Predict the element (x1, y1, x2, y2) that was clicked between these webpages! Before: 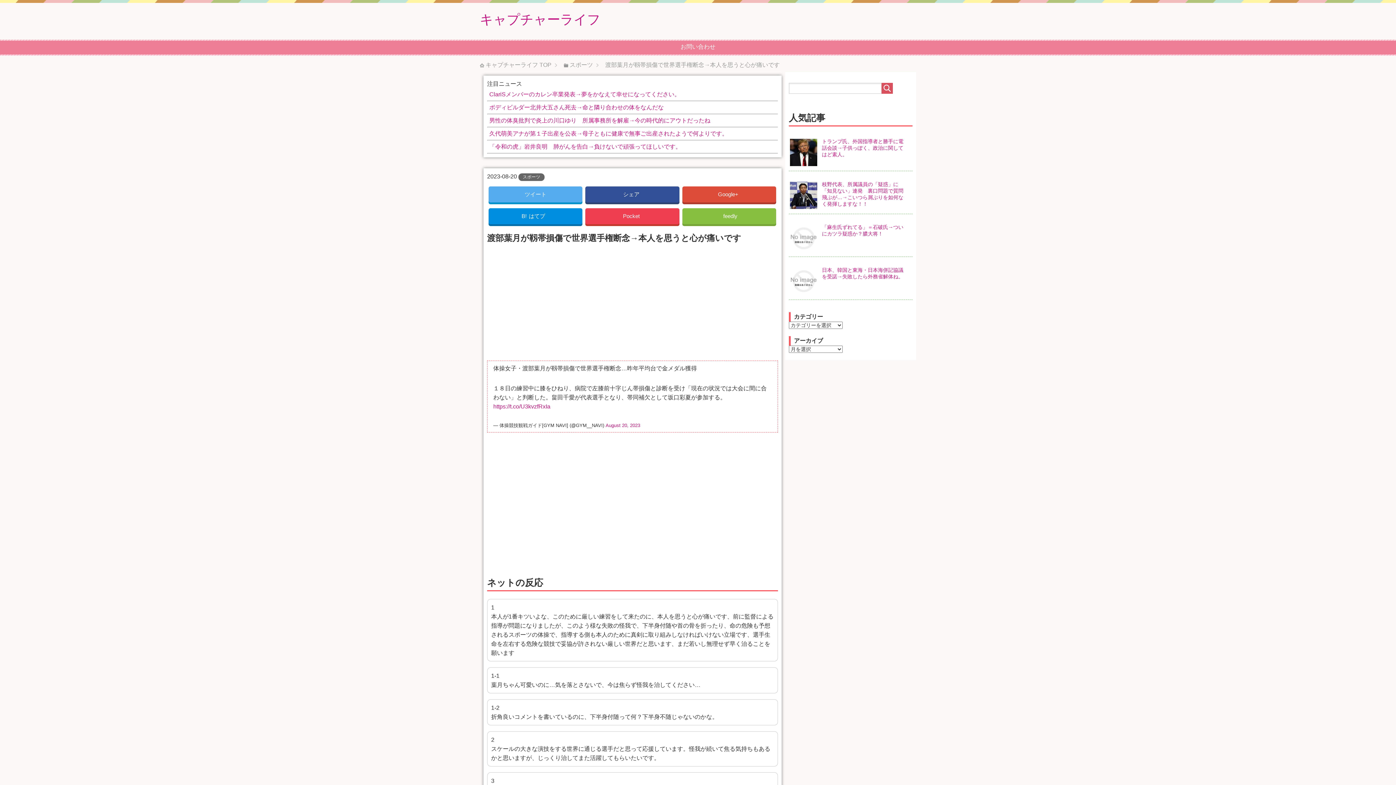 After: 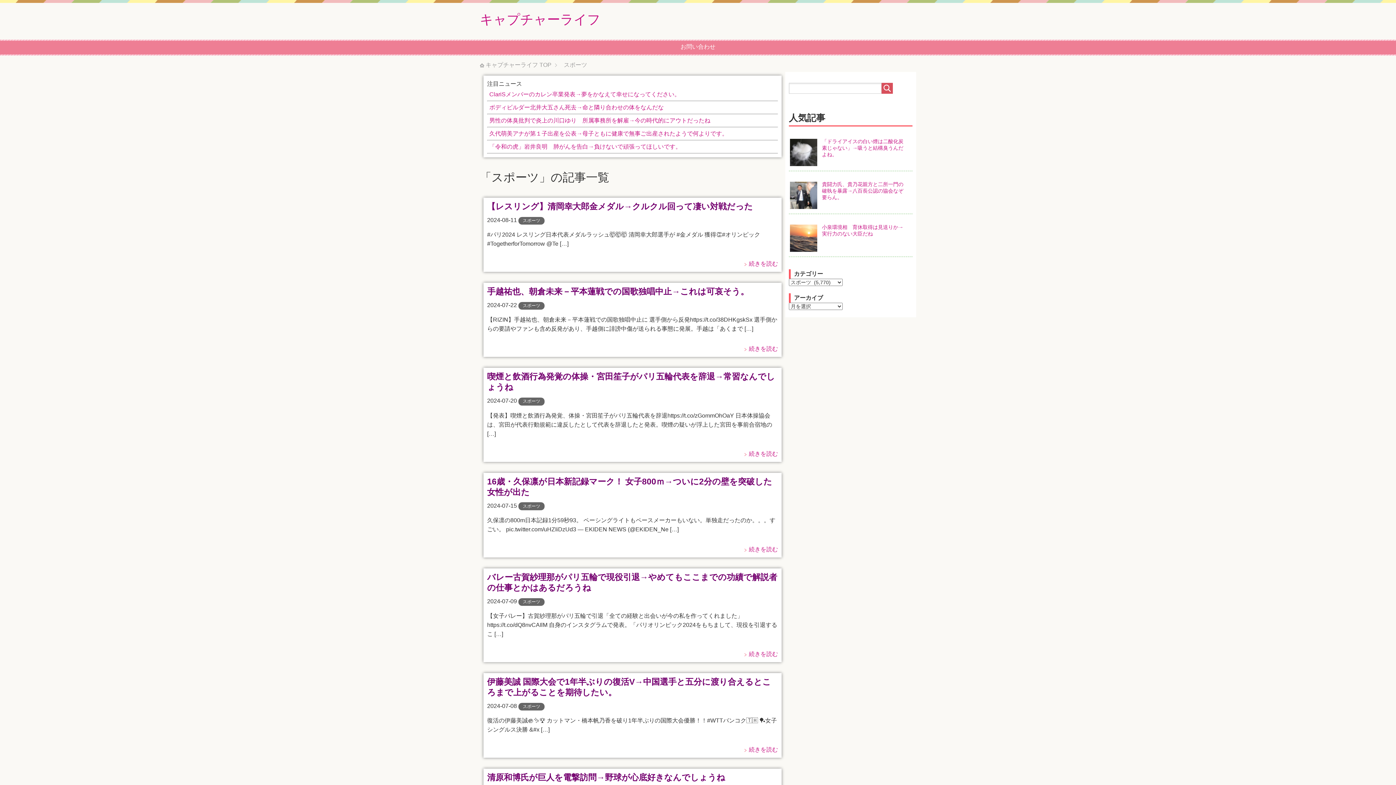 Action: label: スポーツ bbox: (520, 173, 542, 181)